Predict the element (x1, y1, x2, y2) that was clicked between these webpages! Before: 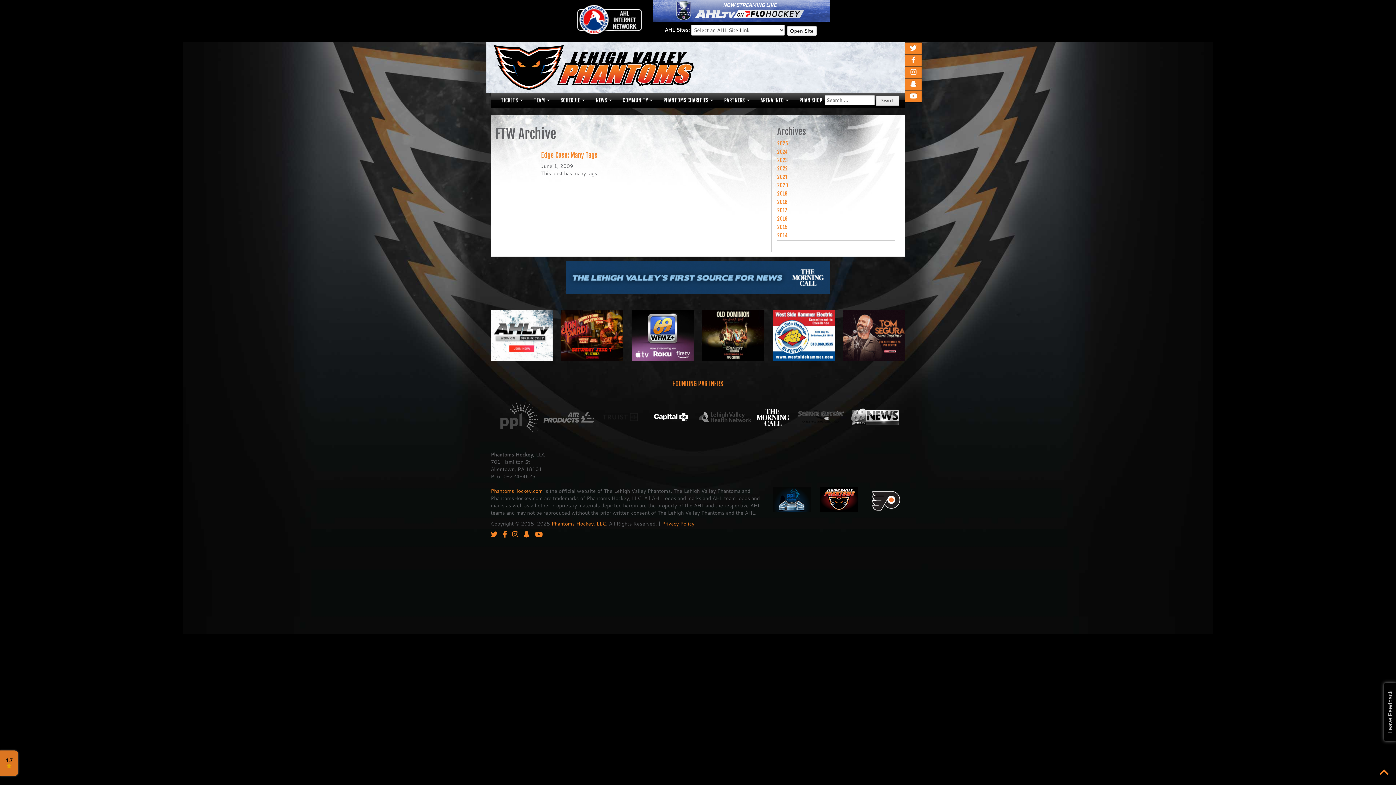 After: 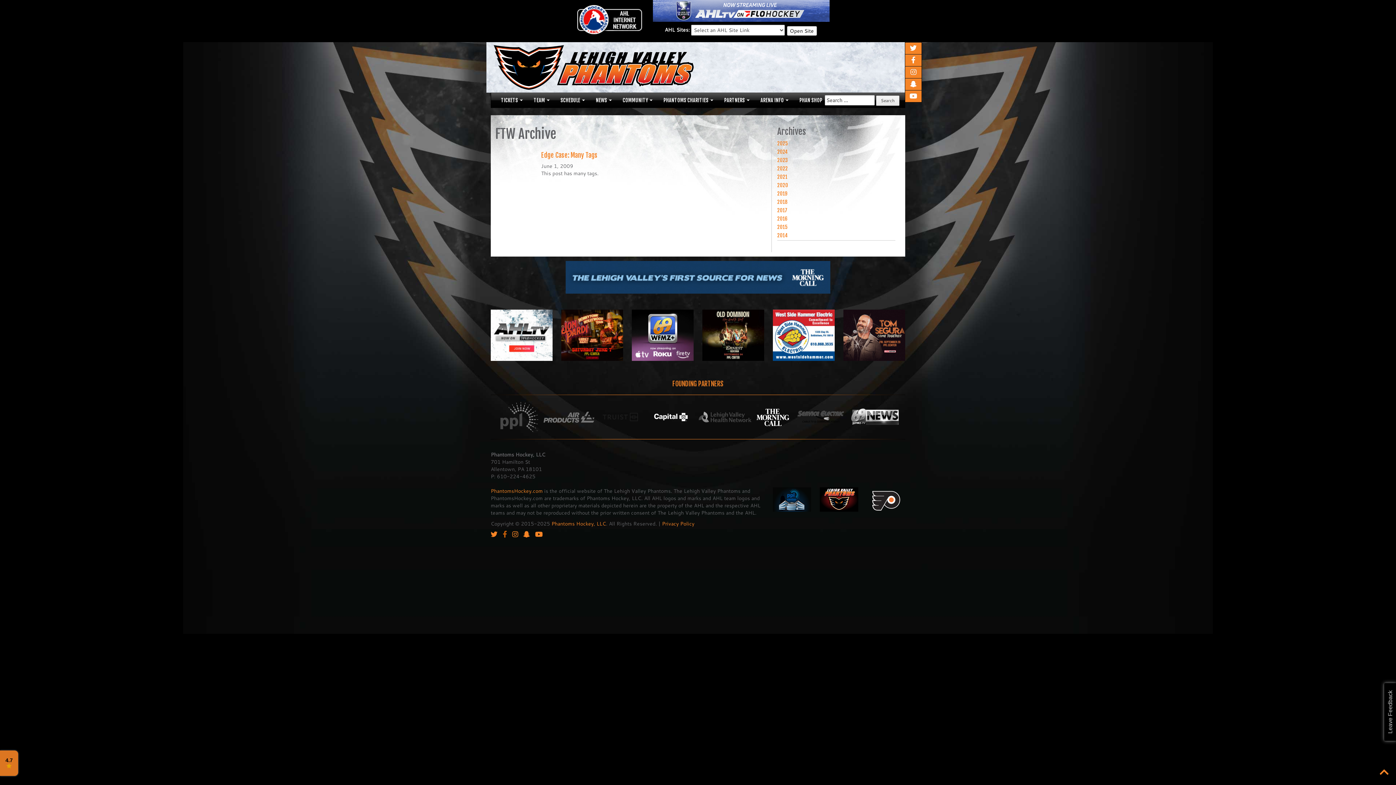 Action: bbox: (502, 531, 507, 537)